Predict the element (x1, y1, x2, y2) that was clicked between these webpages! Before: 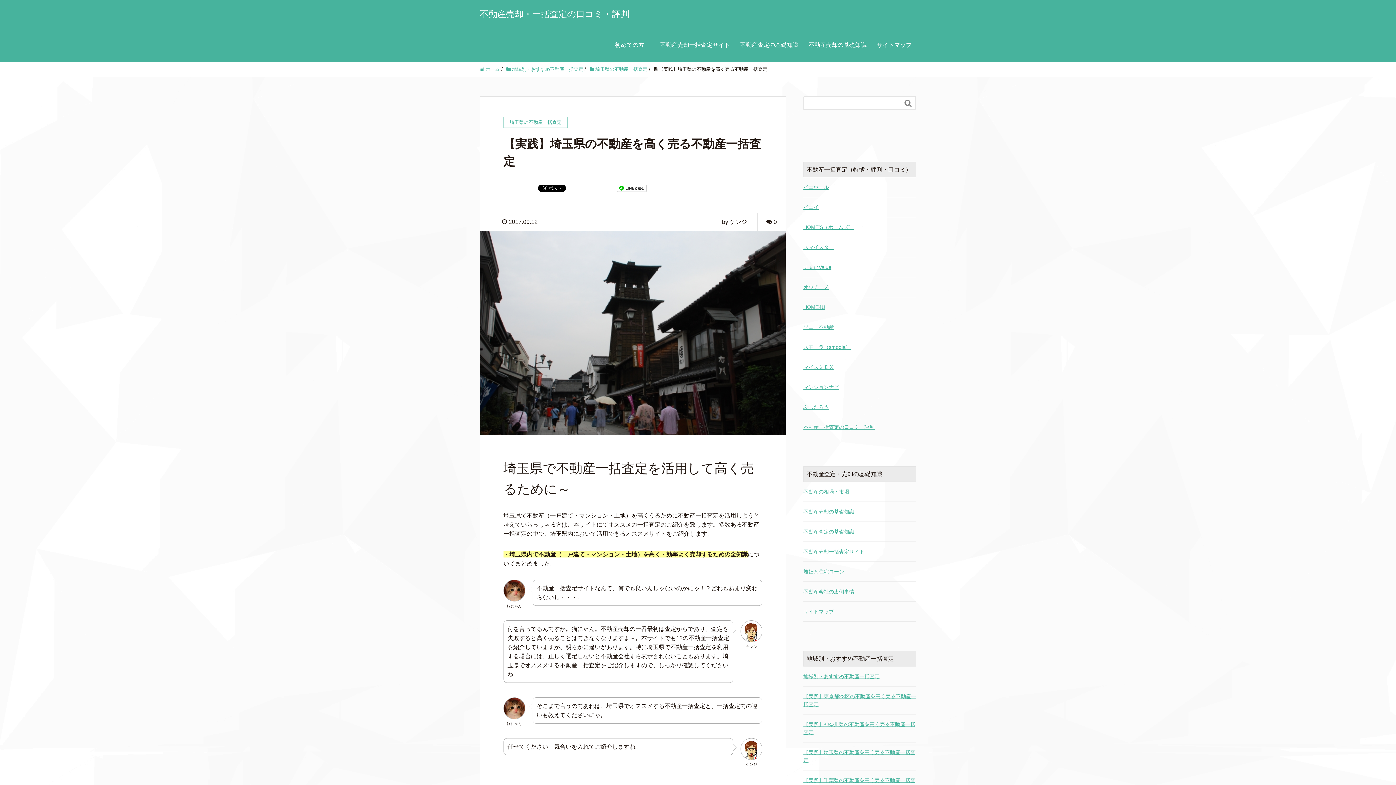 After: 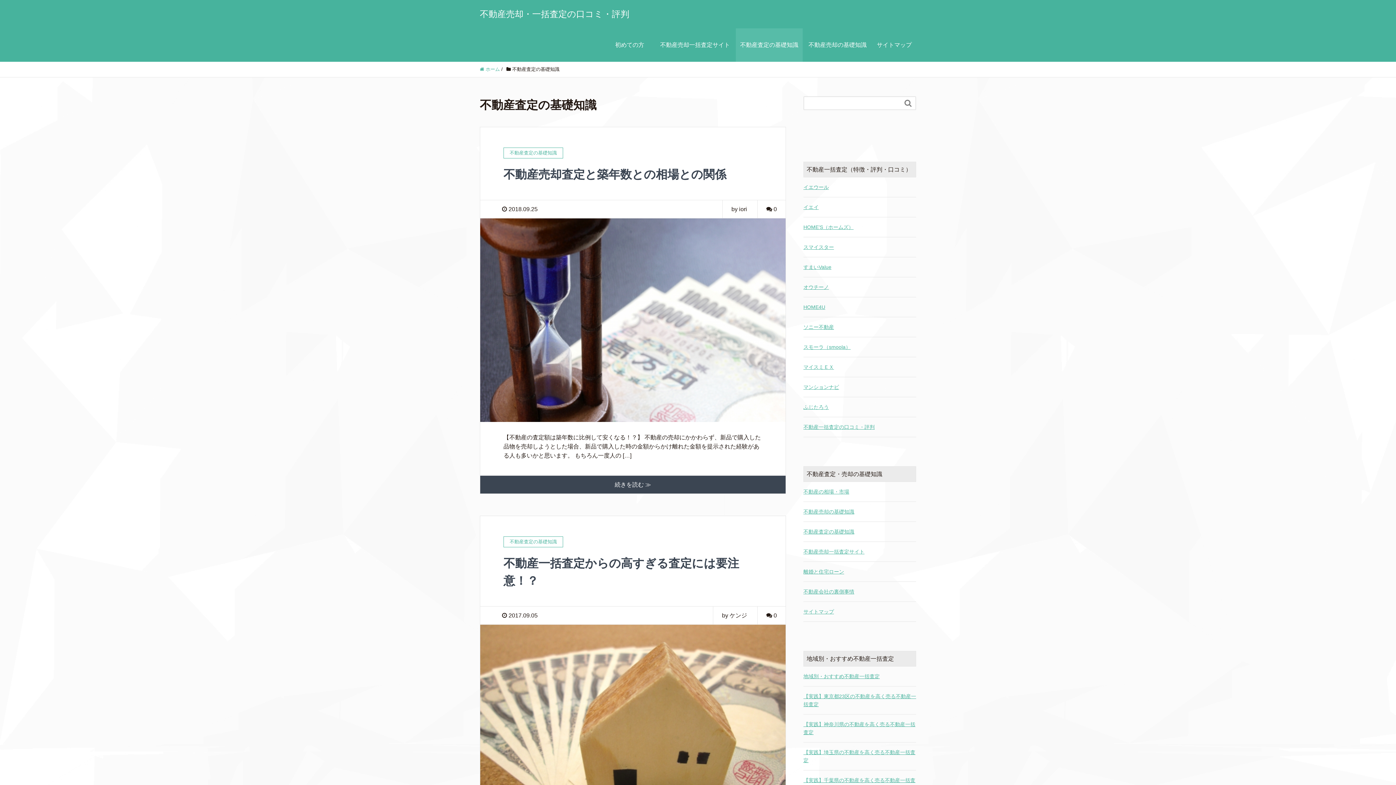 Action: bbox: (736, 28, 802, 61) label: 不動産査定の基礎知識